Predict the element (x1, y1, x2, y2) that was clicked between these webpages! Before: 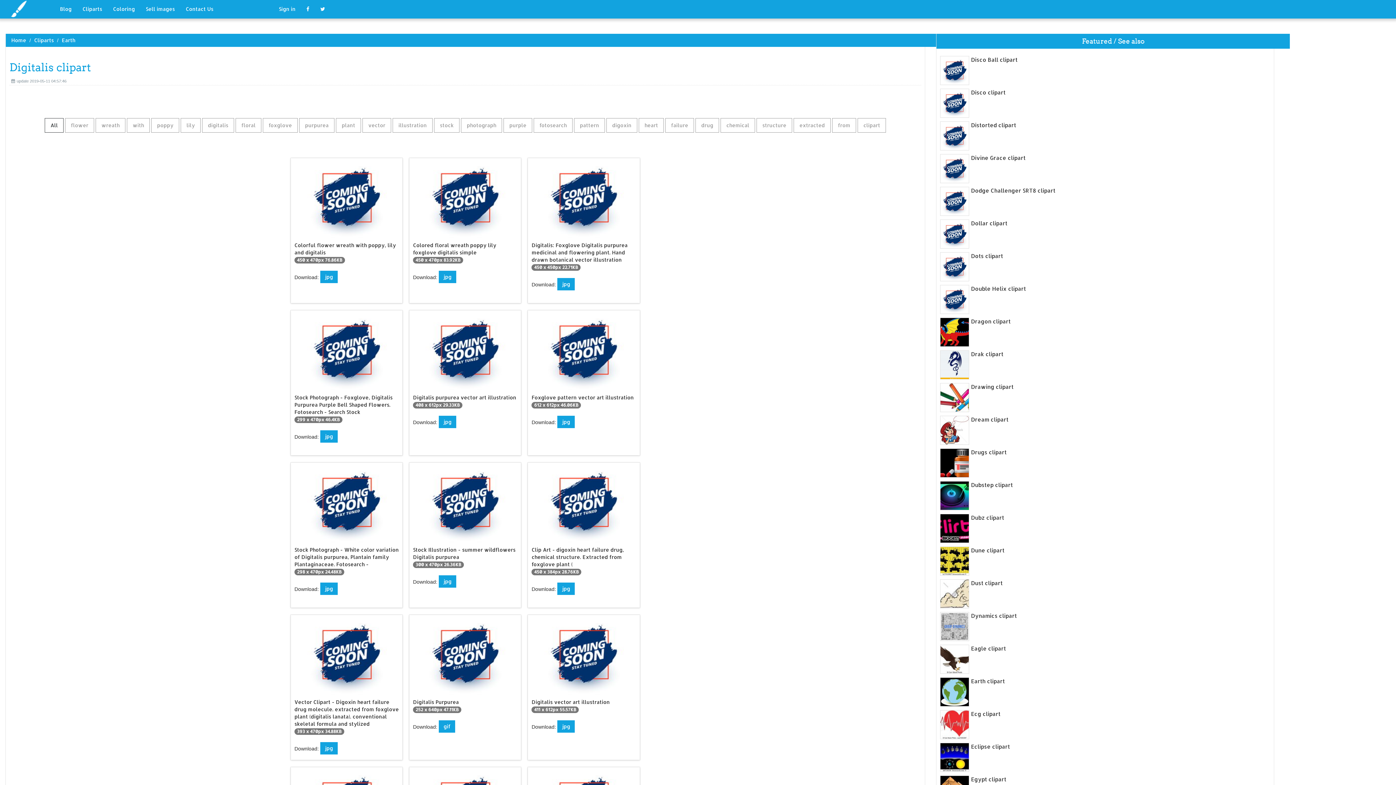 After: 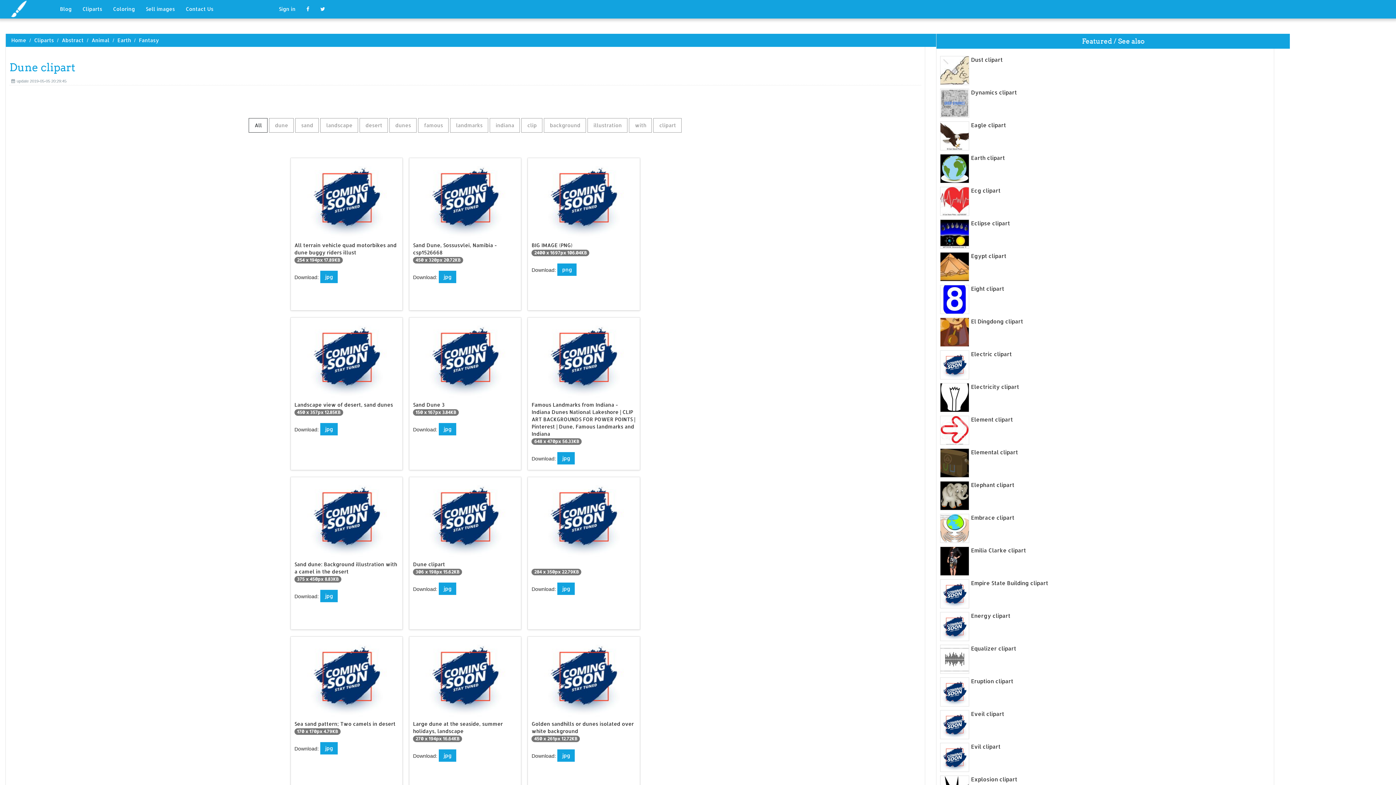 Action: label: Dune clipart bbox: (940, 546, 1270, 554)